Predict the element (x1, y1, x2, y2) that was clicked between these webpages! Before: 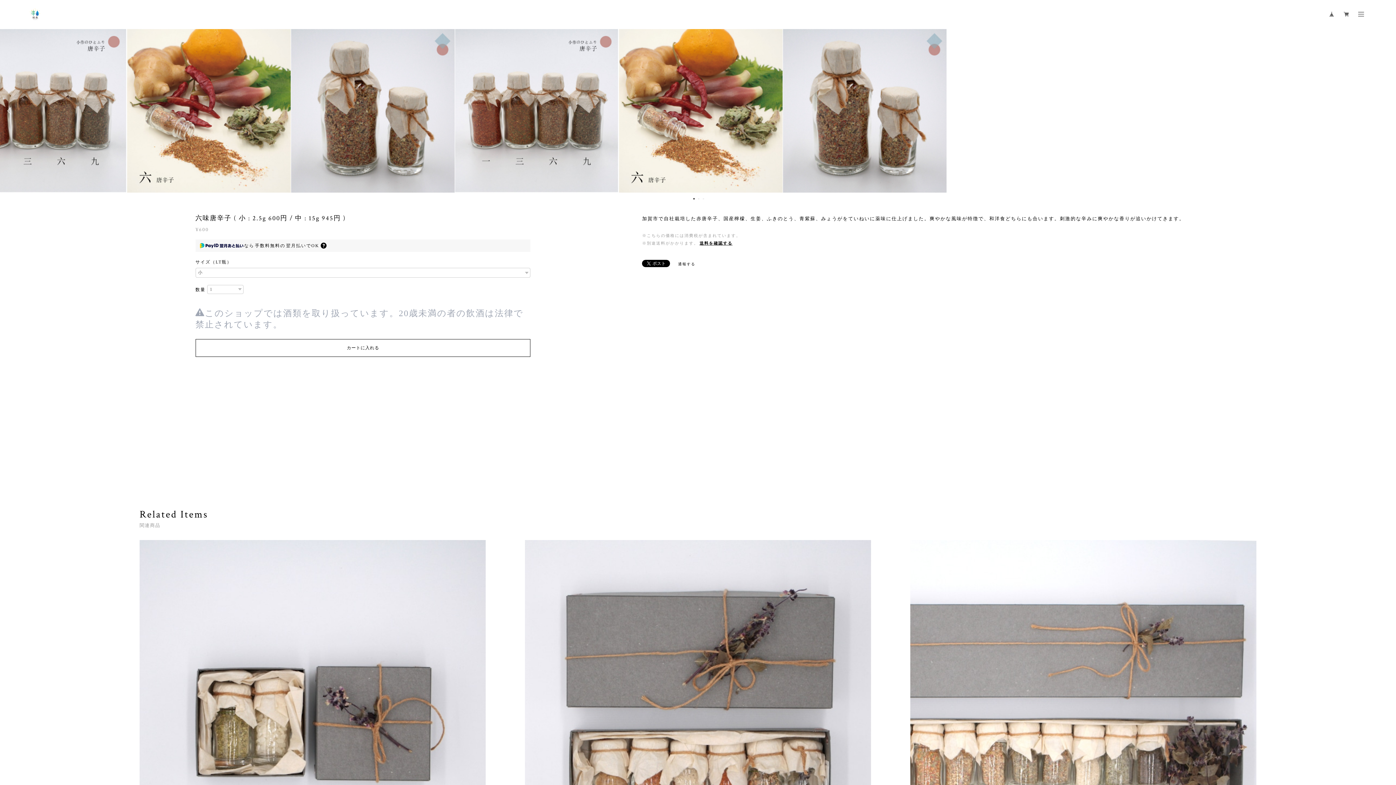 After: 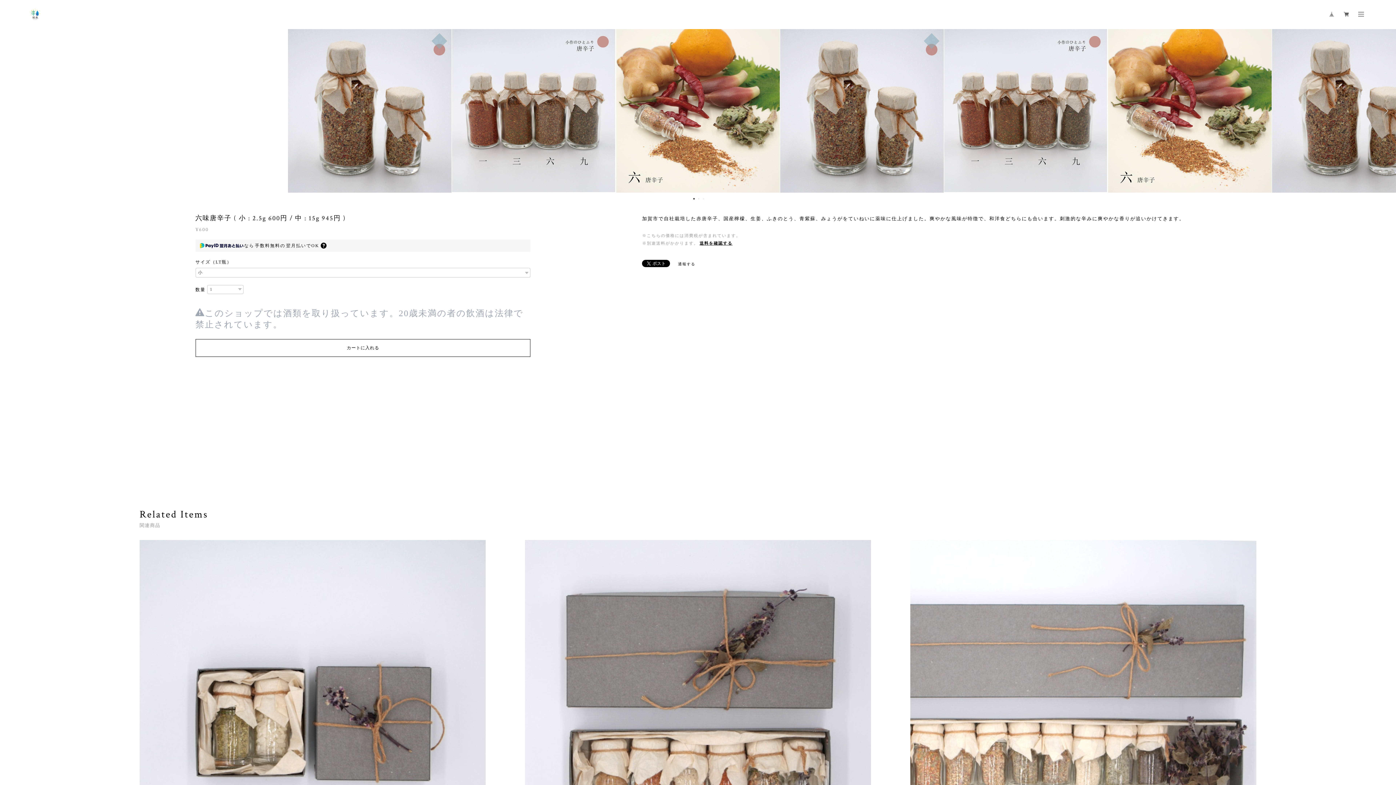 Action: bbox: (1325, 8, 1338, 19)